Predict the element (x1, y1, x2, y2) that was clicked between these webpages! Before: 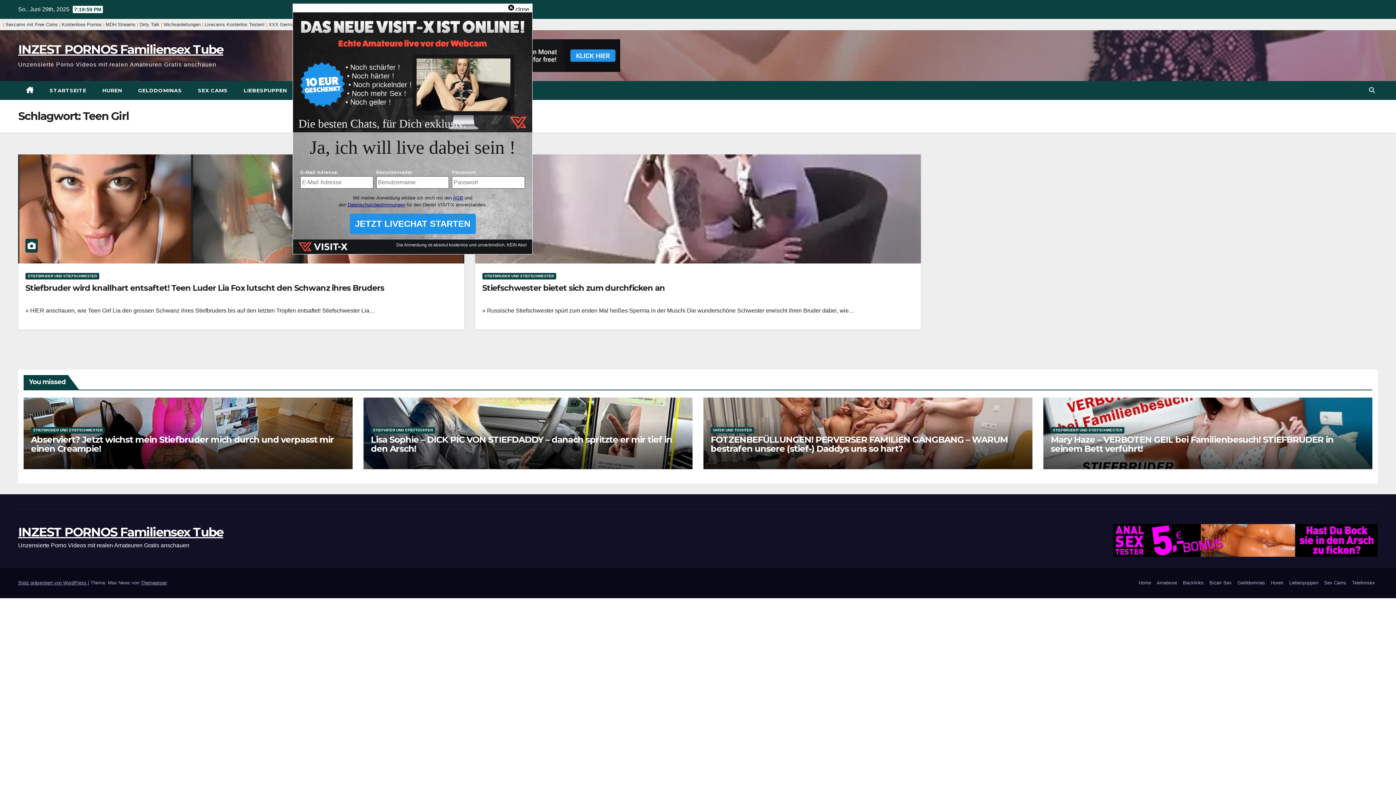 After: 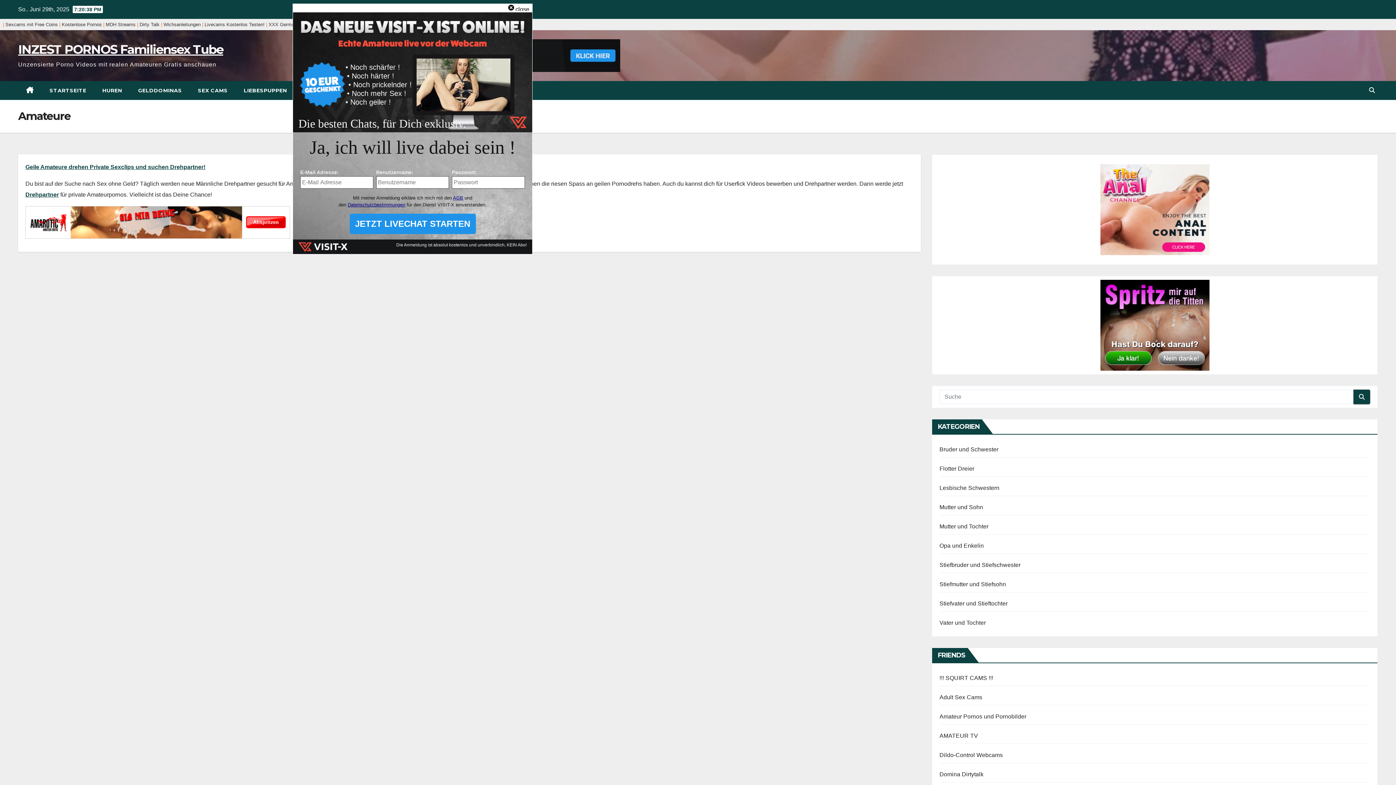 Action: bbox: (1154, 577, 1180, 589) label: Amateure